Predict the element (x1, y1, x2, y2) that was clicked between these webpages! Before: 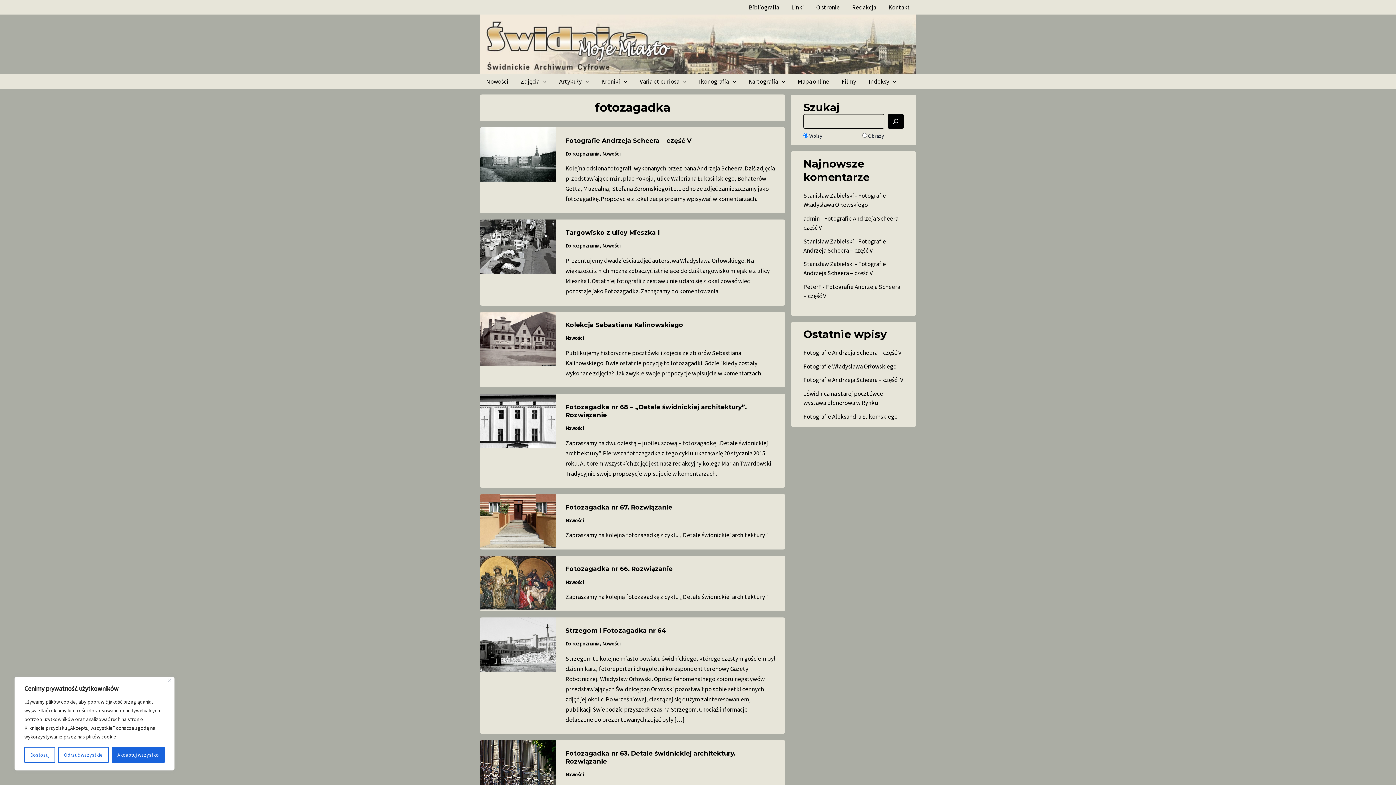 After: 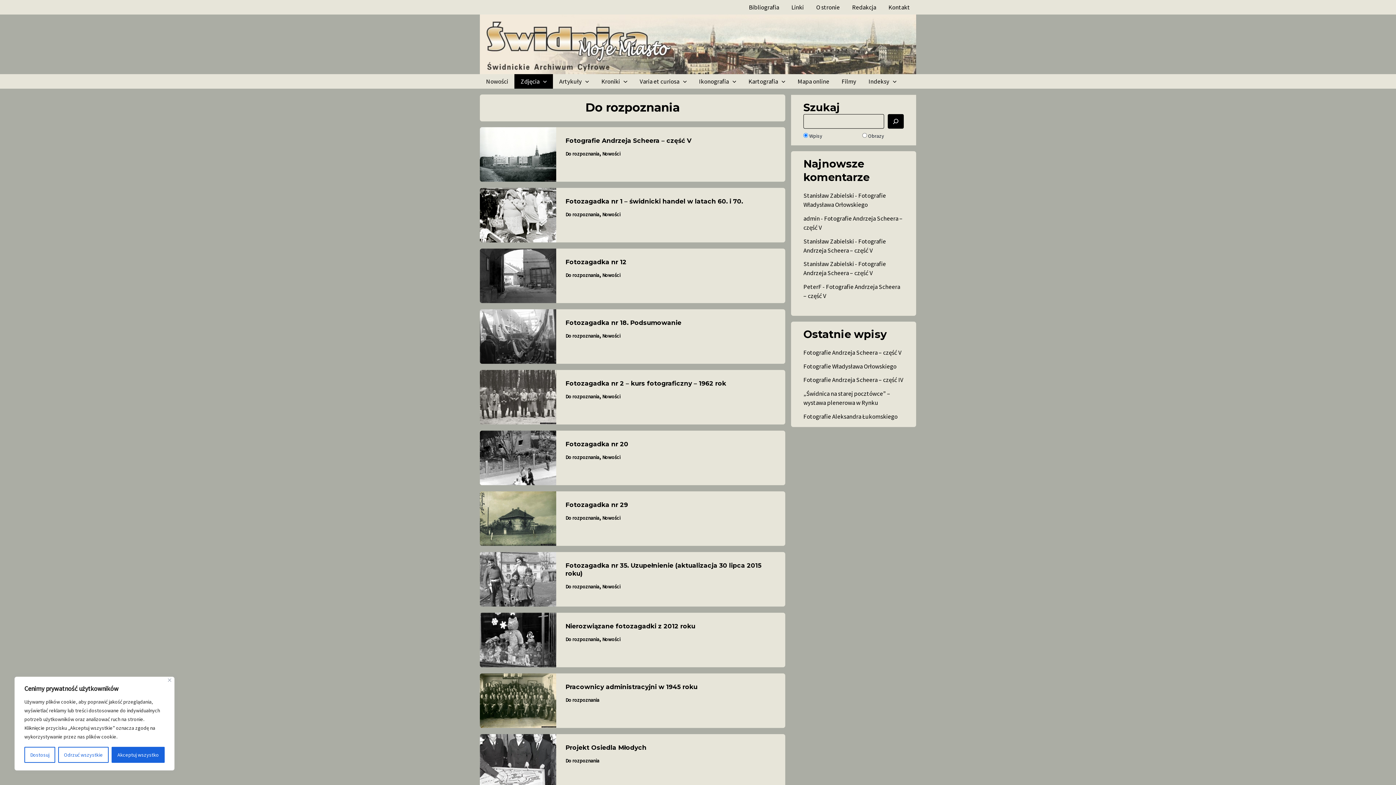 Action: label: Do rozpoznania bbox: (565, 640, 599, 647)